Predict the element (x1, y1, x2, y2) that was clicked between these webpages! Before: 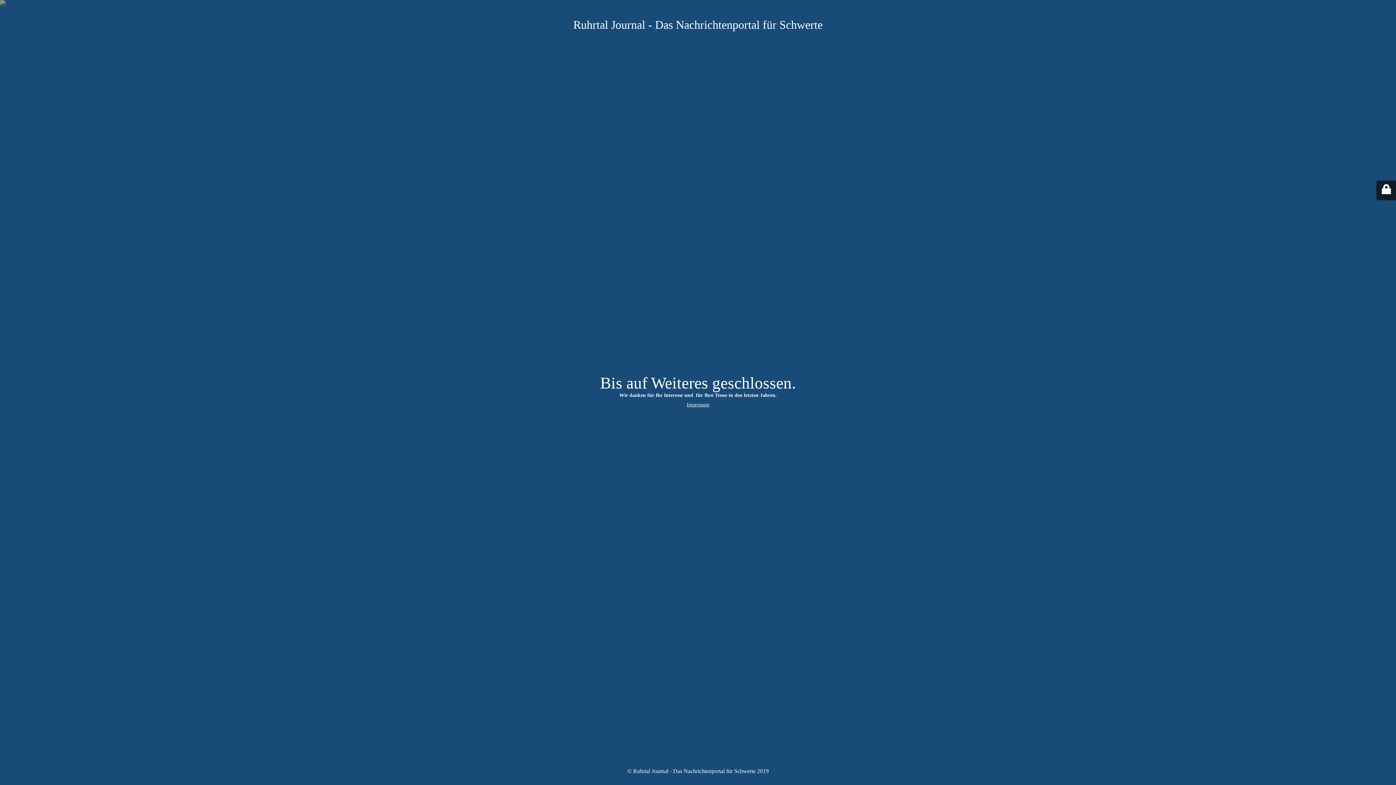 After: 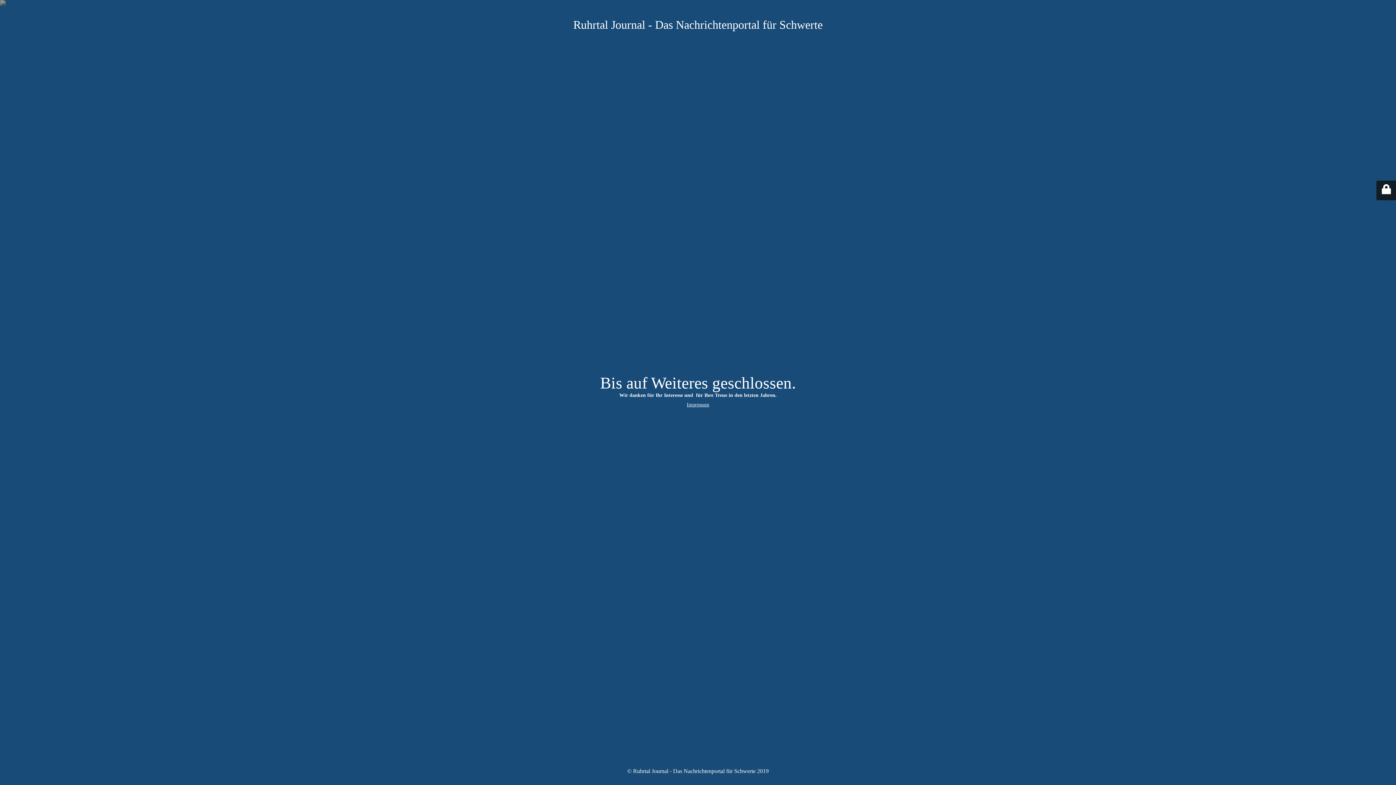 Action: label: Impressum bbox: (686, 402, 709, 407)